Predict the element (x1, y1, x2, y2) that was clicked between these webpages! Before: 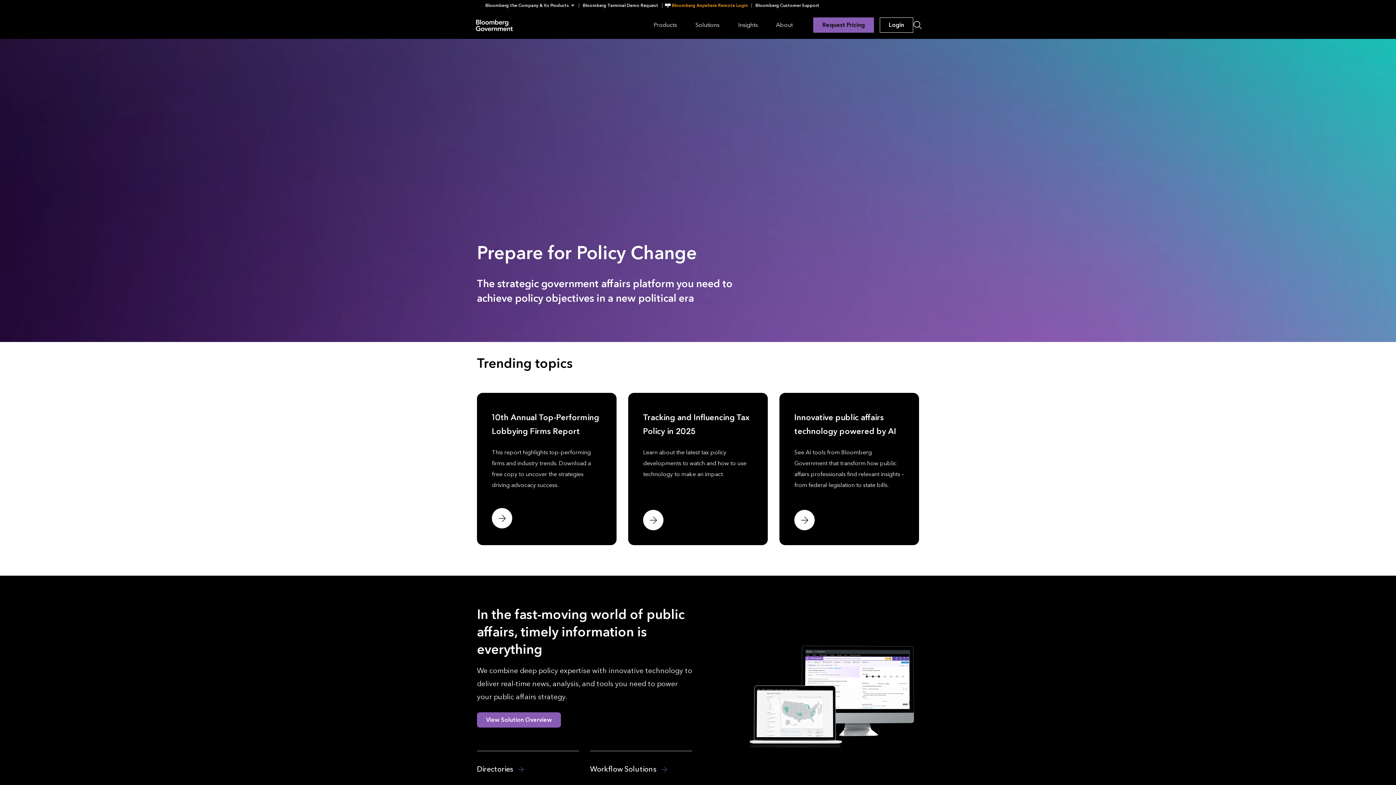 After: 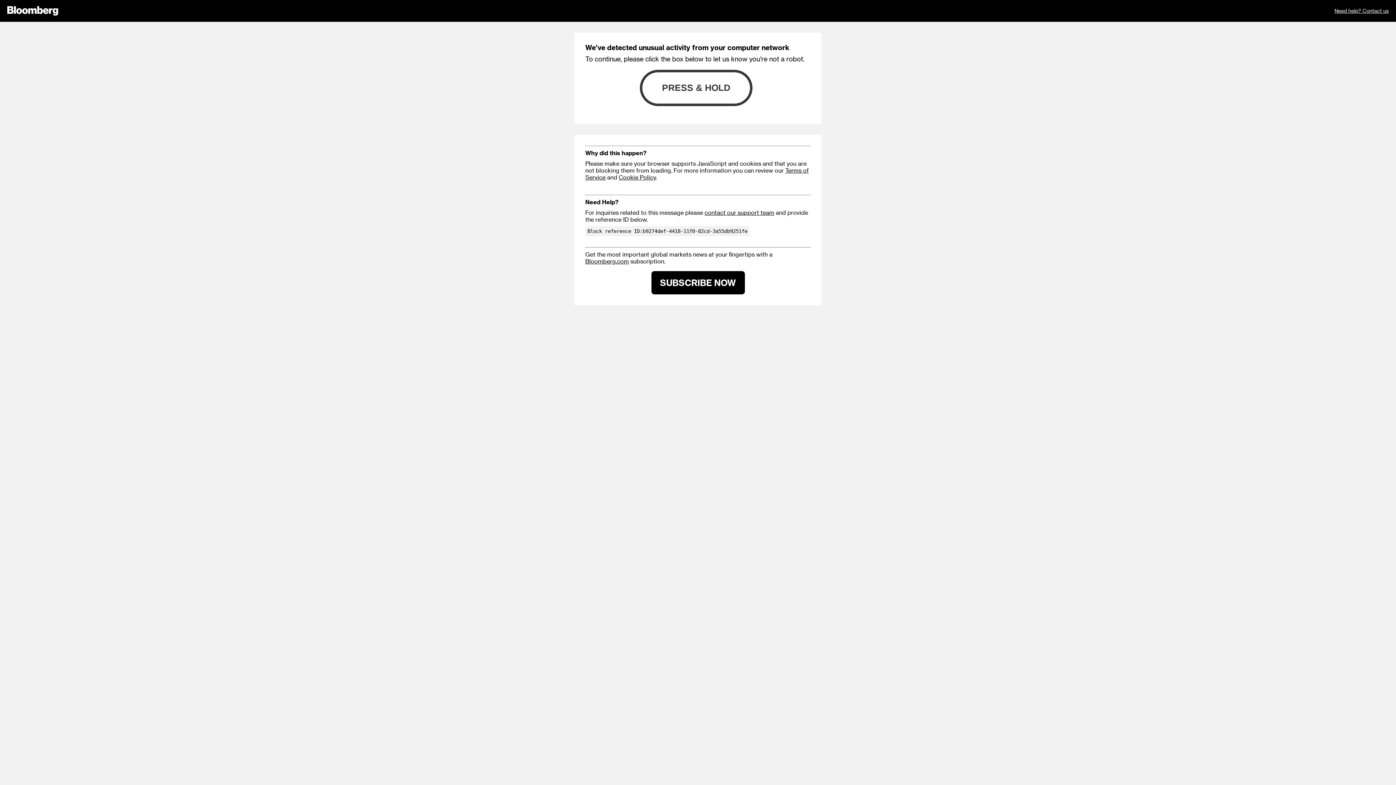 Action: label: Bloomberg Terminal Demo Request bbox: (578, 3, 662, 7)